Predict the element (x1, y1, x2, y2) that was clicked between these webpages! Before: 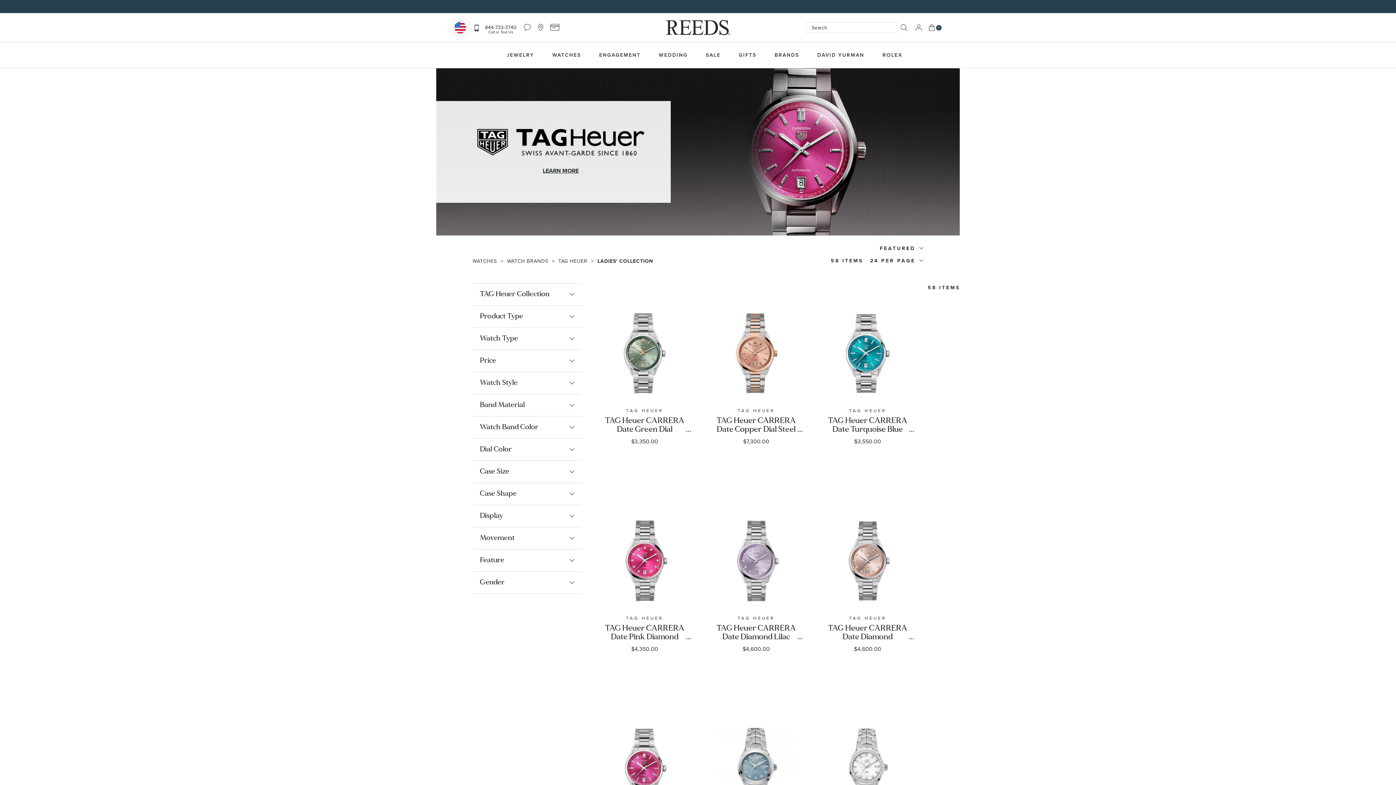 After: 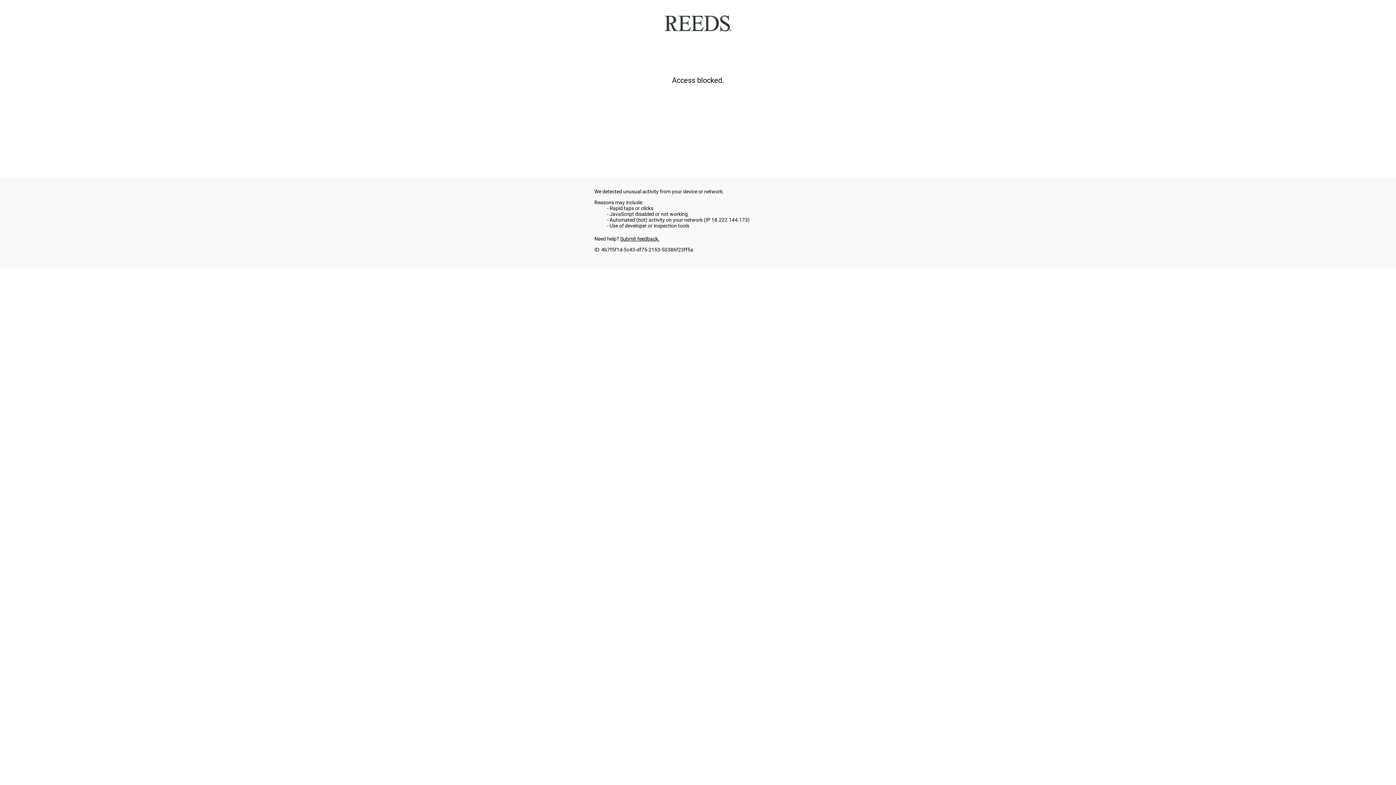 Action: bbox: (826, 727, 909, 810)